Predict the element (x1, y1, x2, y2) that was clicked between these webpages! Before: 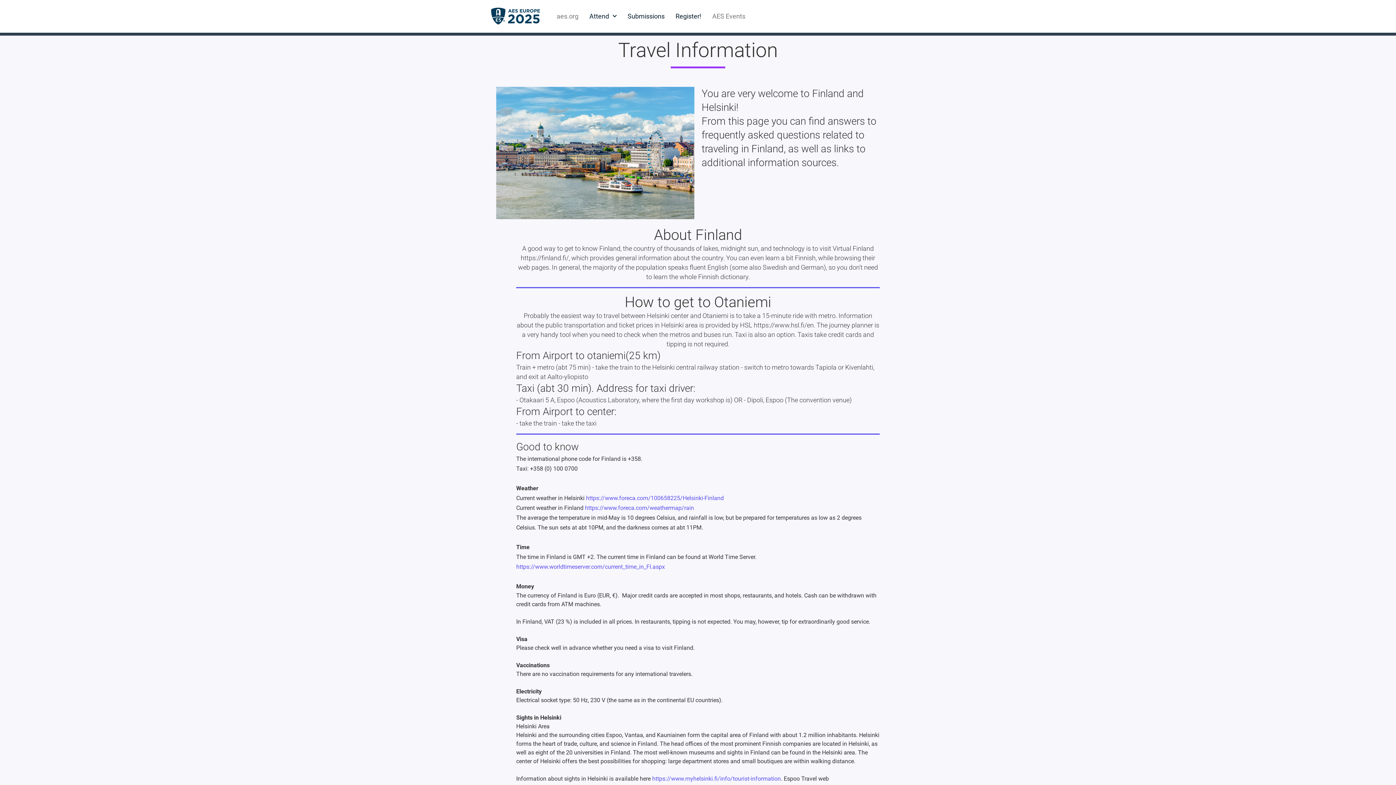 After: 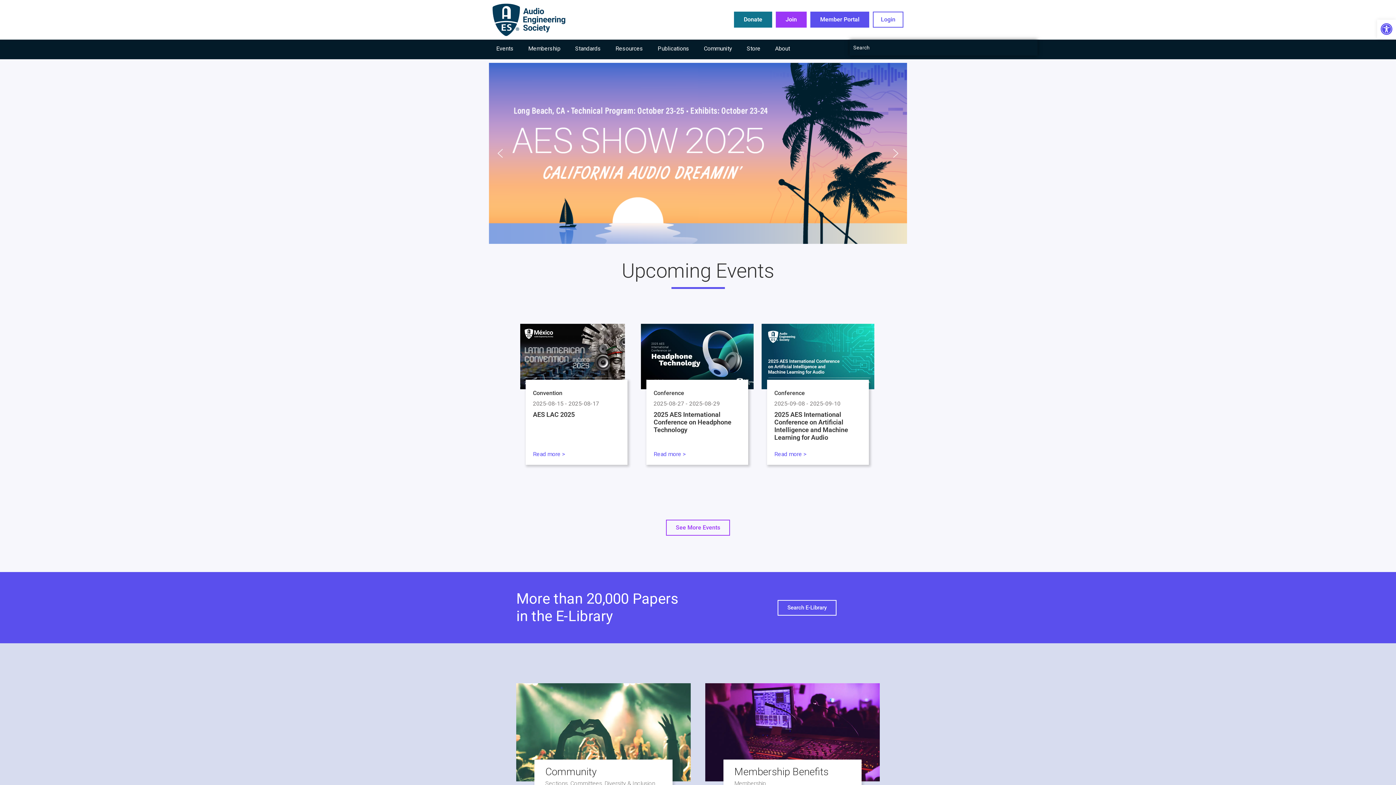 Action: bbox: (551, 8, 584, 24) label: aes.org